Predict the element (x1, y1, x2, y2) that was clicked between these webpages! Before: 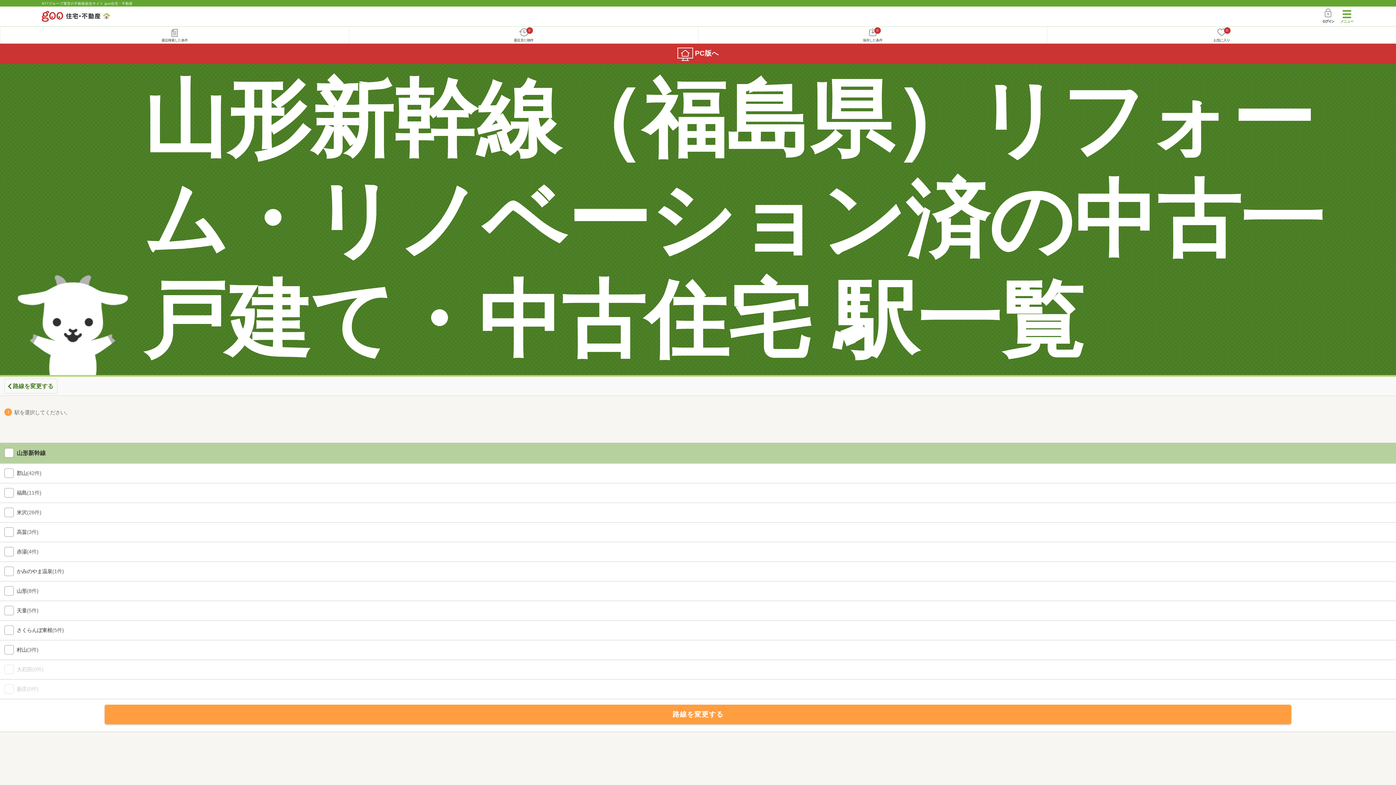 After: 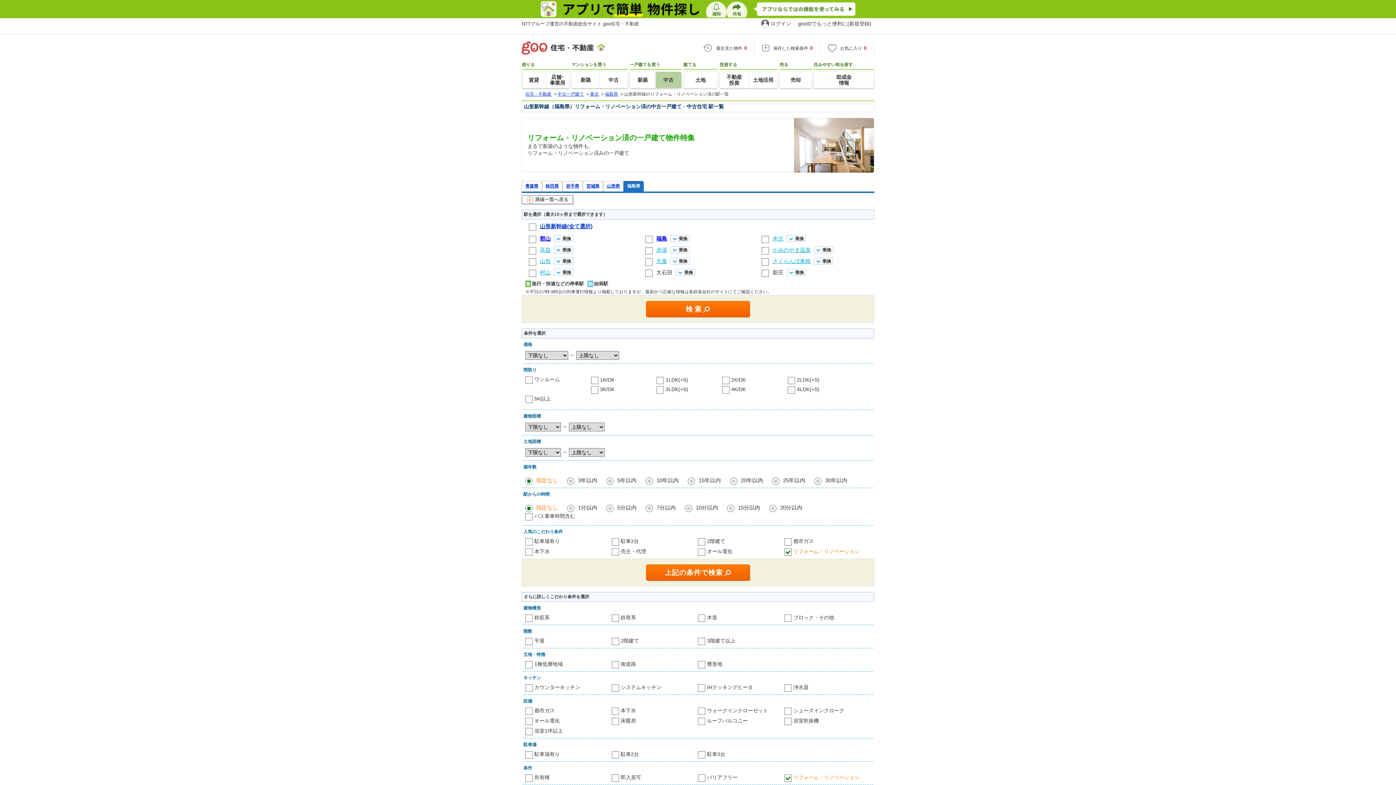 Action: label: PC版へ bbox: (0, 43, 1396, 64)